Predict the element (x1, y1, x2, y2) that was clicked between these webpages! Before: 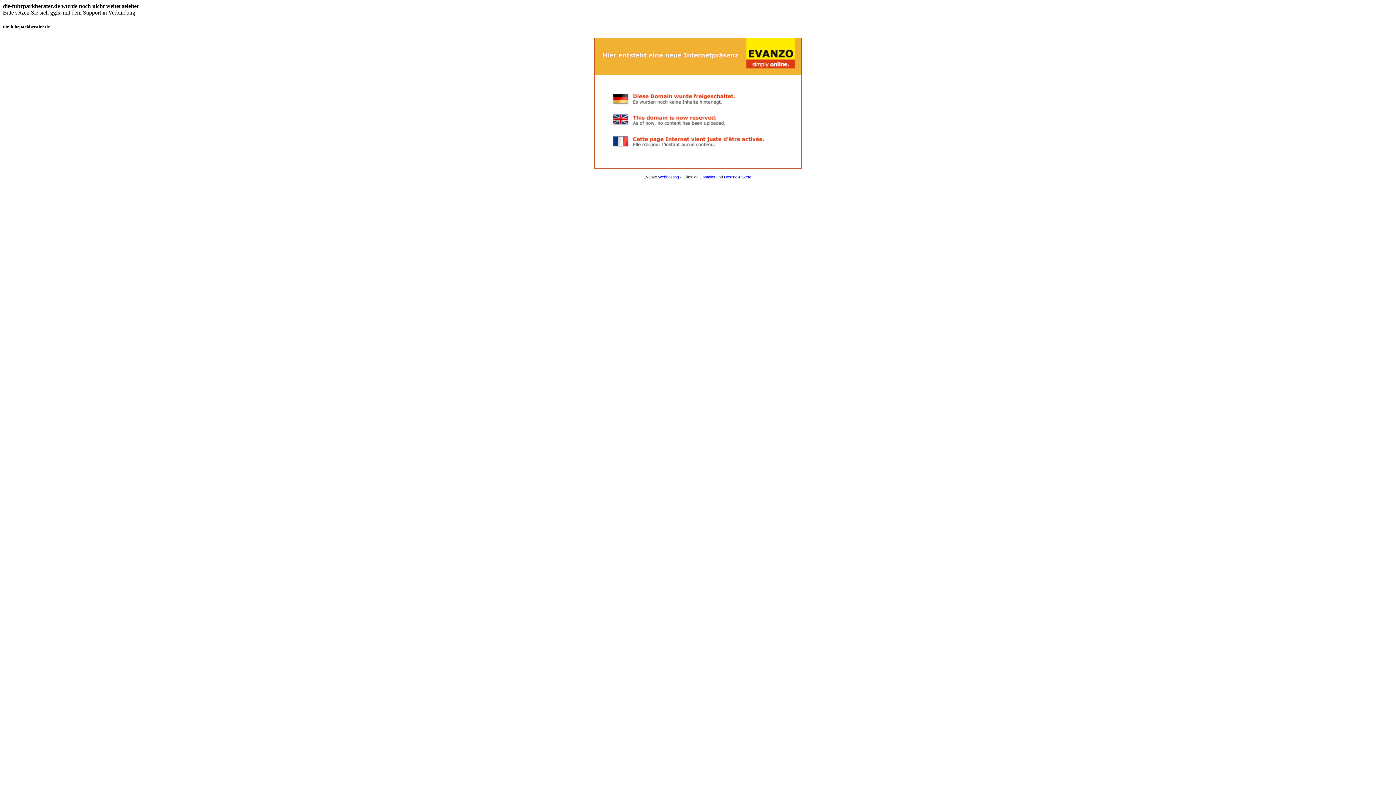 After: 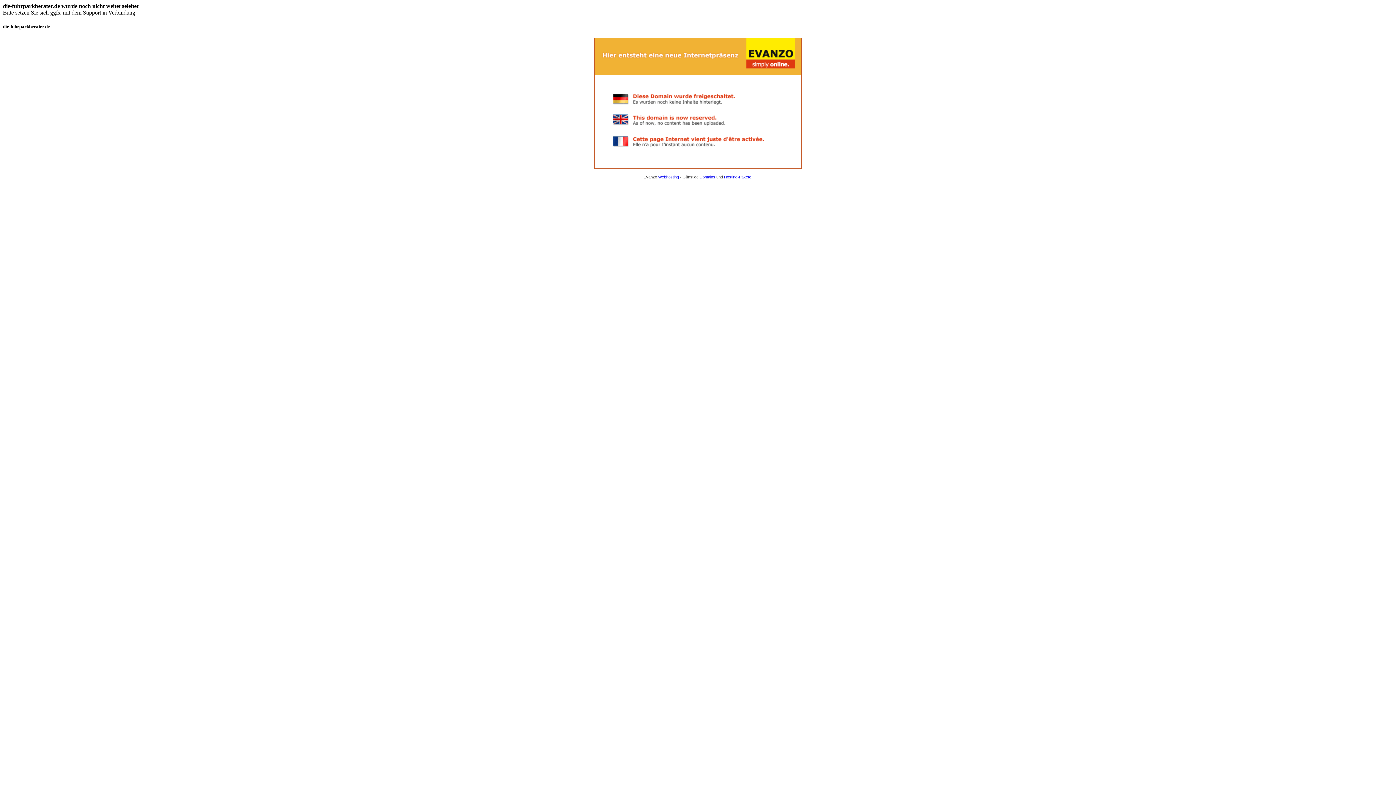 Action: label: Hosting-Pakete bbox: (724, 175, 751, 179)